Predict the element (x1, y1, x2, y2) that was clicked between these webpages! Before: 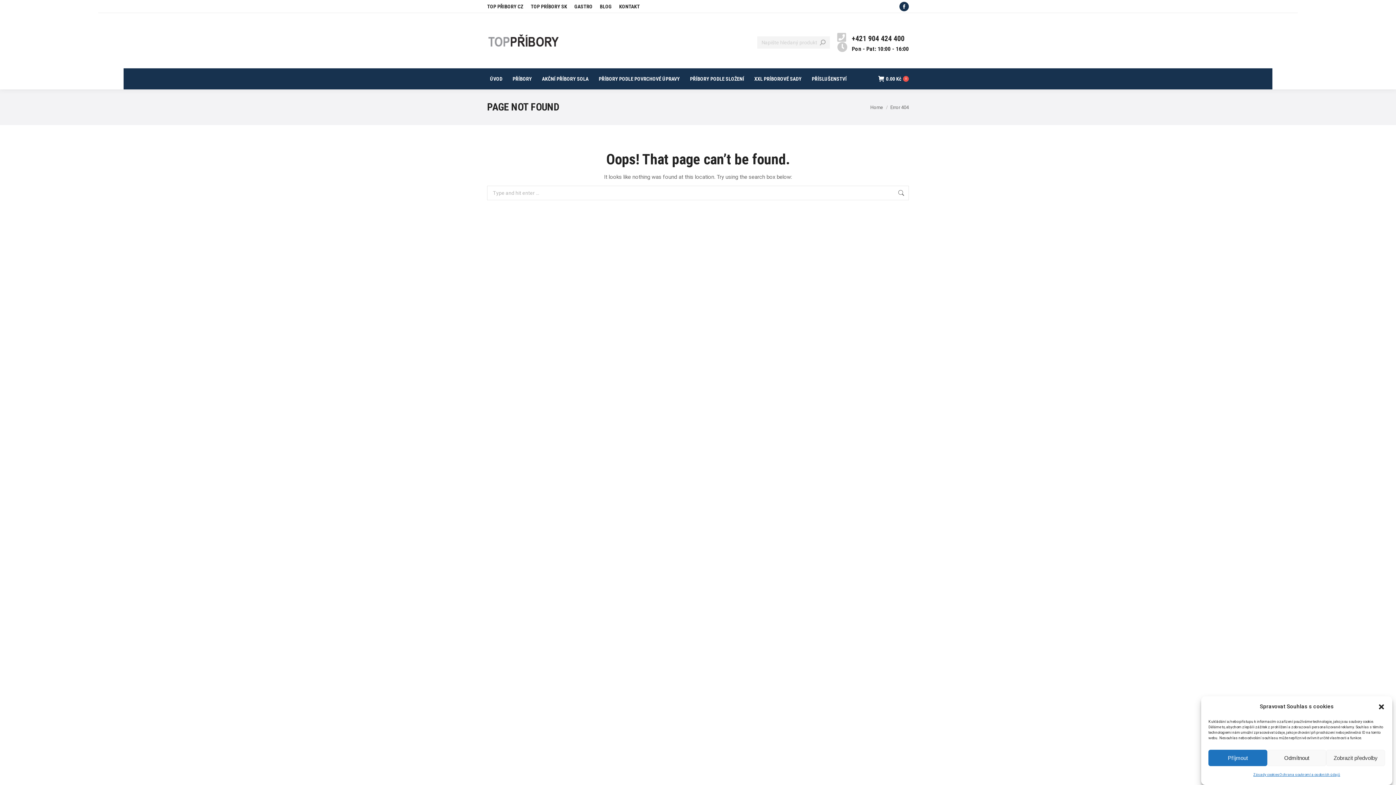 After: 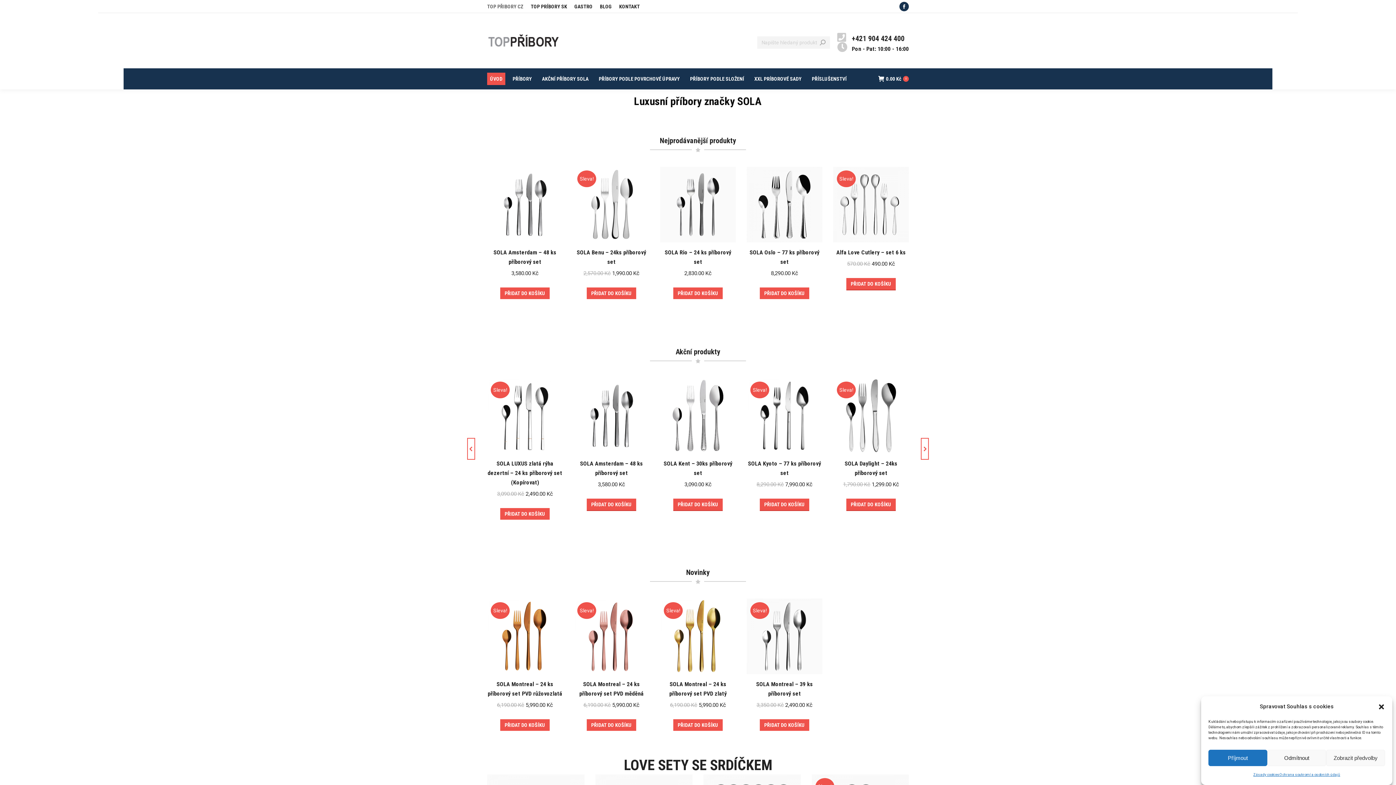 Action: label: Home bbox: (870, 104, 883, 110)